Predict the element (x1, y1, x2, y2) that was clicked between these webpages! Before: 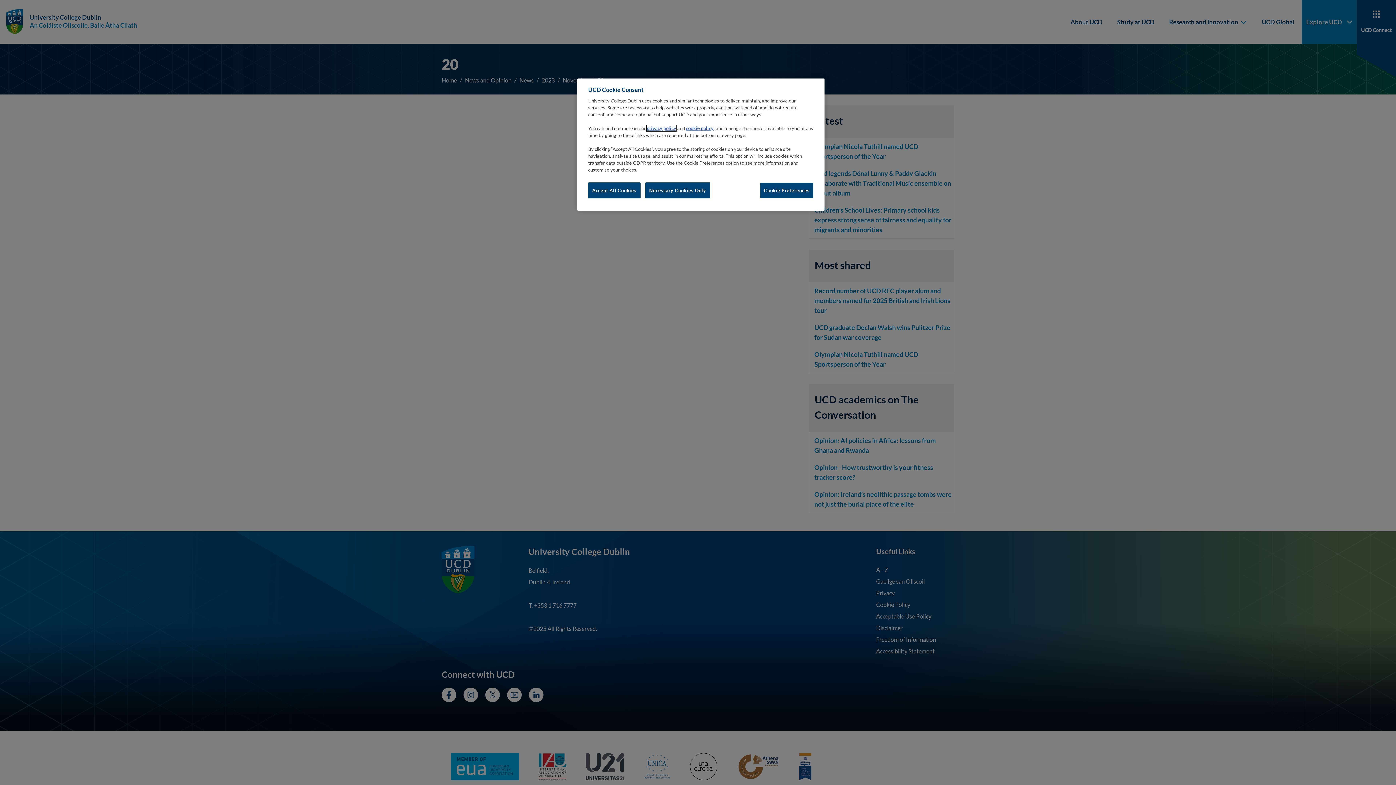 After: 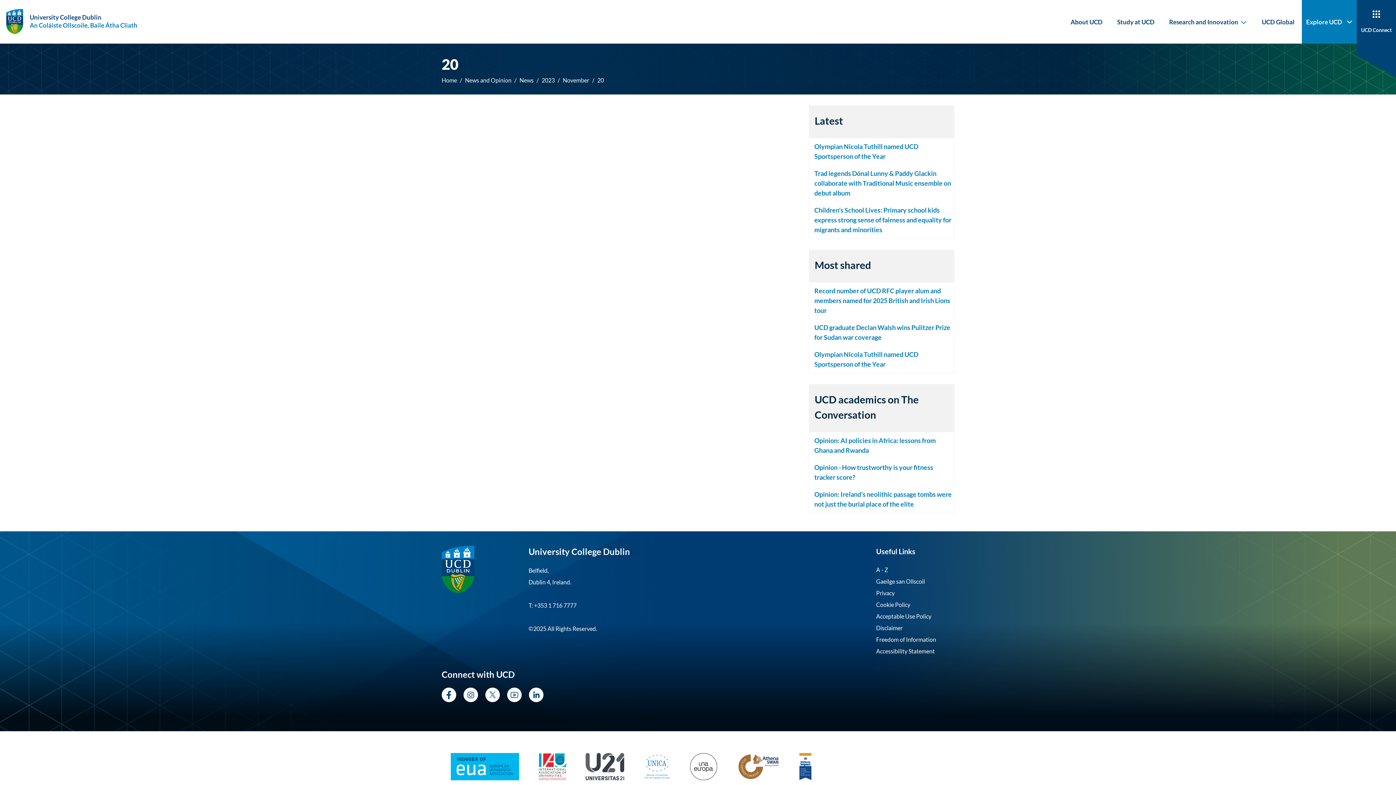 Action: bbox: (588, 182, 640, 198) label: Accept All Cookies